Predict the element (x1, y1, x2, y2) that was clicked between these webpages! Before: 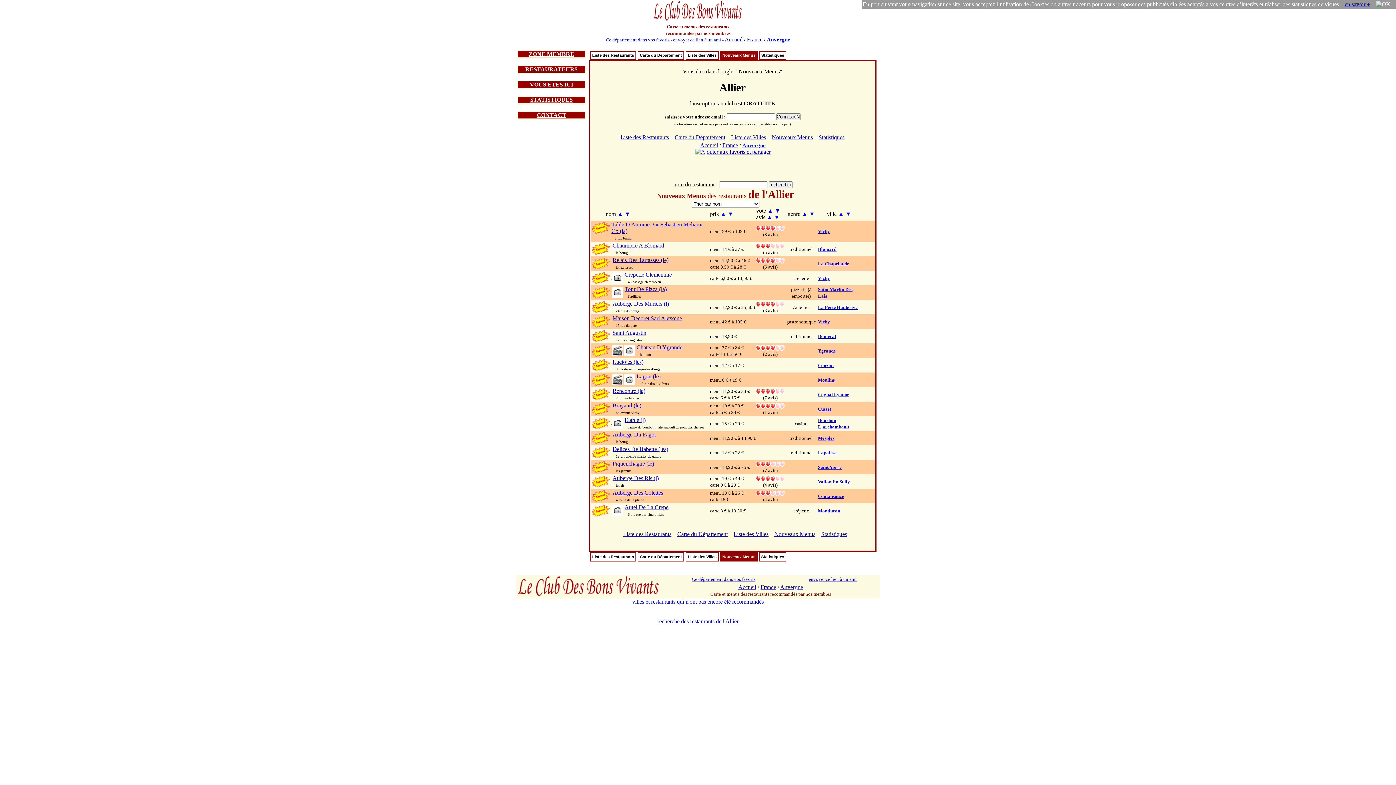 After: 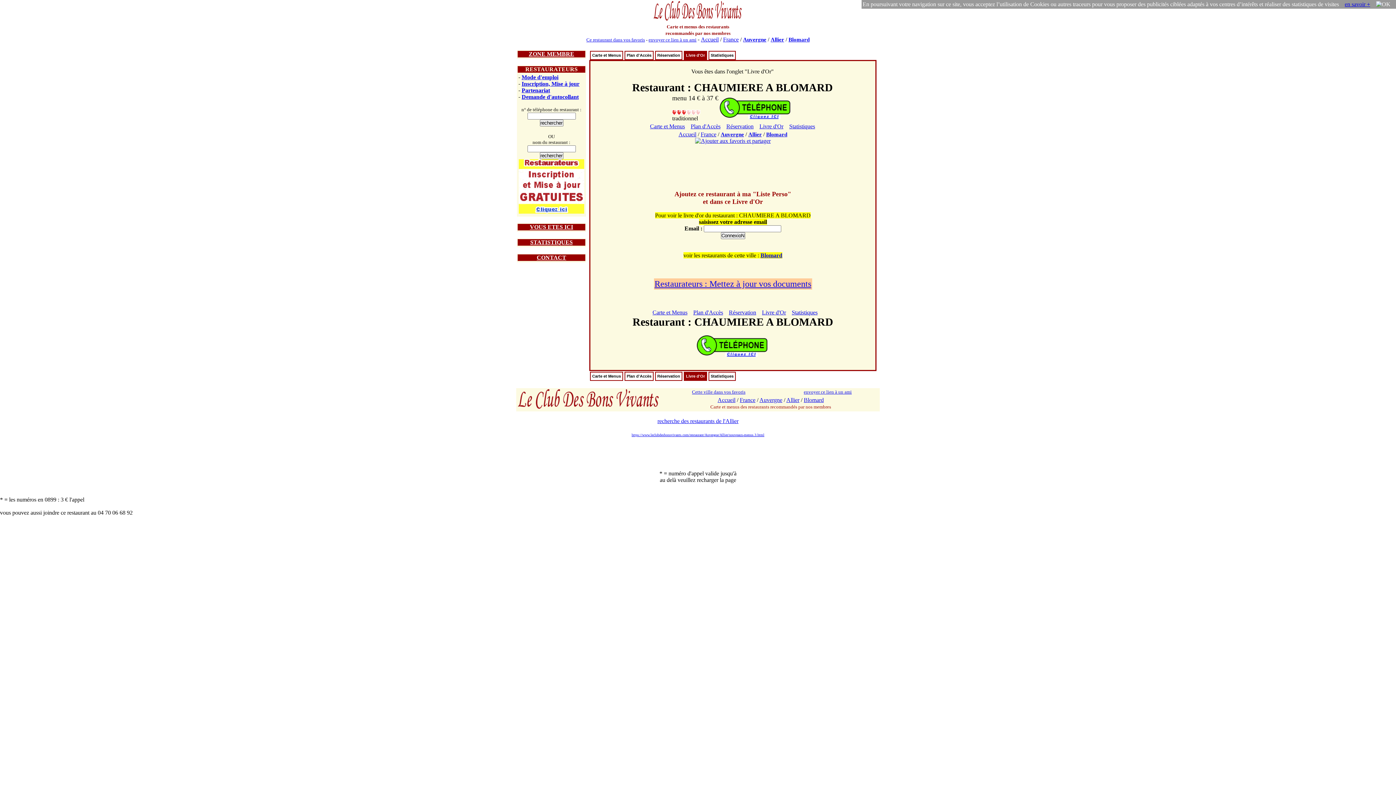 Action: bbox: (756, 242, 784, 248)